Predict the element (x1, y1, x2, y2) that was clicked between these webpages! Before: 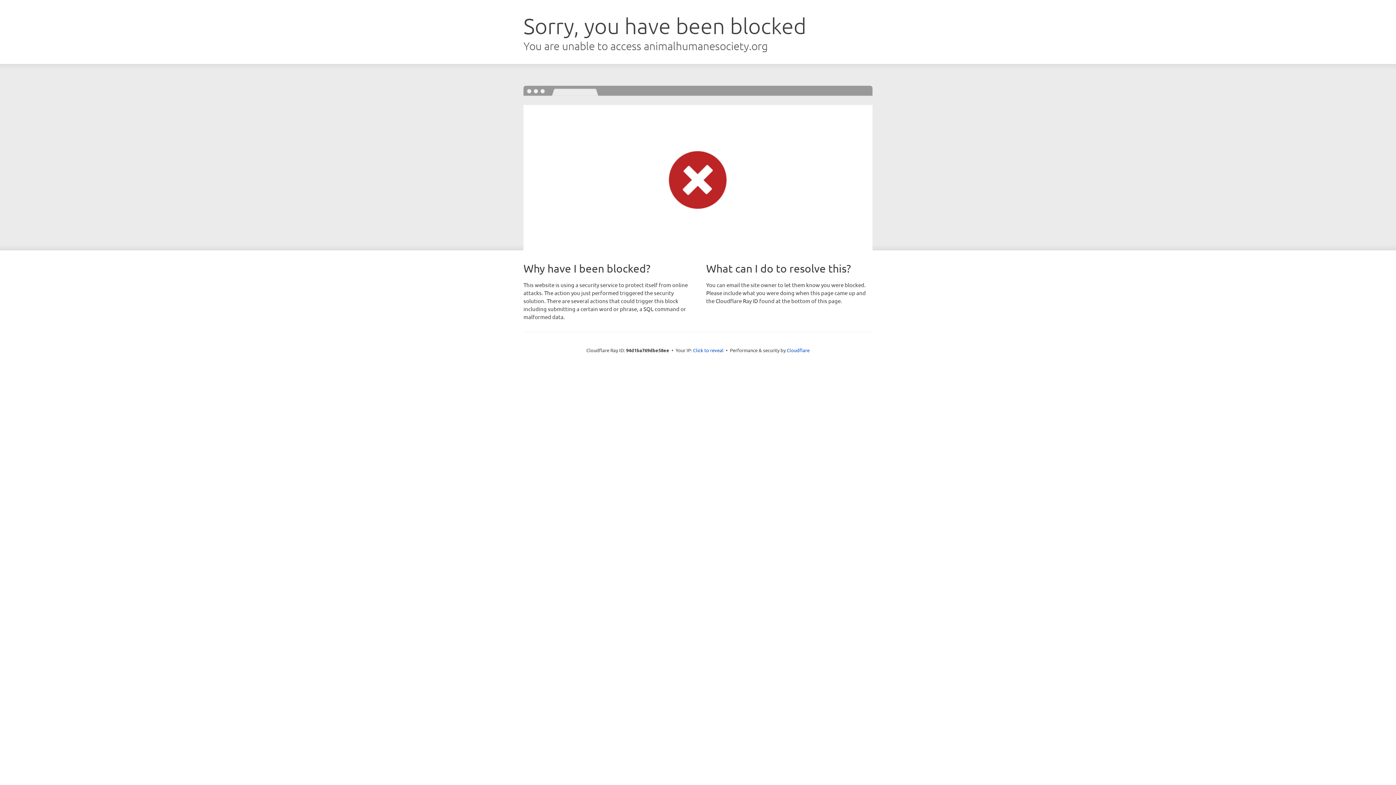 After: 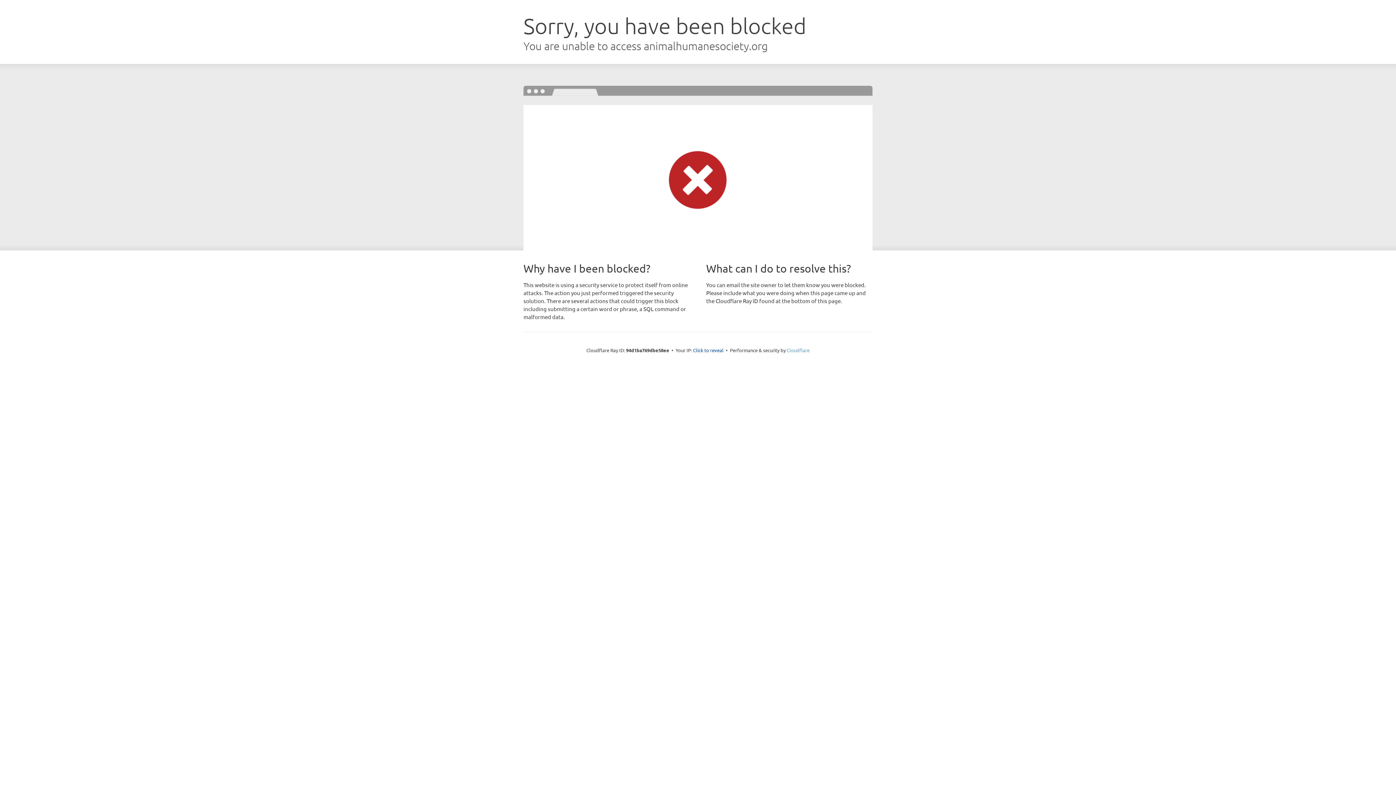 Action: bbox: (786, 347, 809, 353) label: Cloudflare